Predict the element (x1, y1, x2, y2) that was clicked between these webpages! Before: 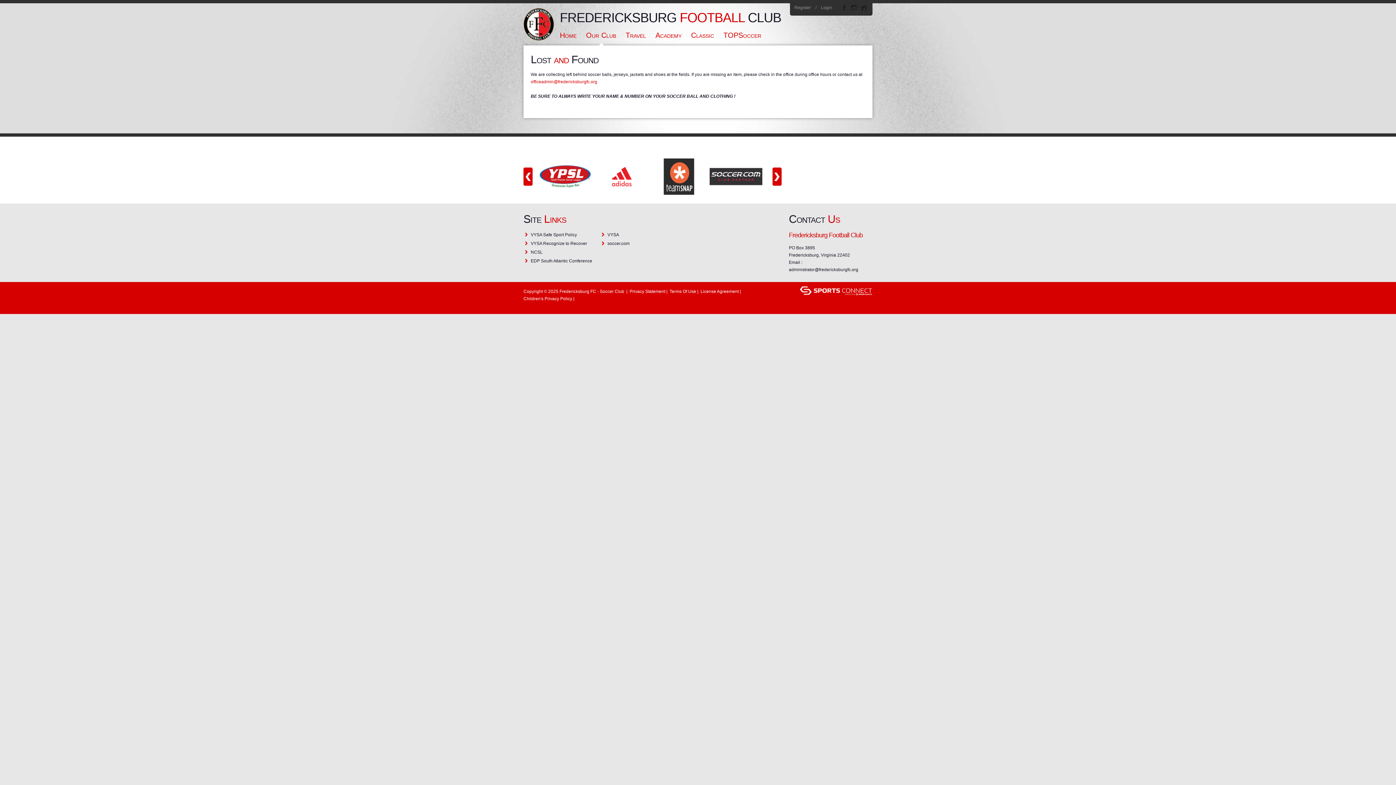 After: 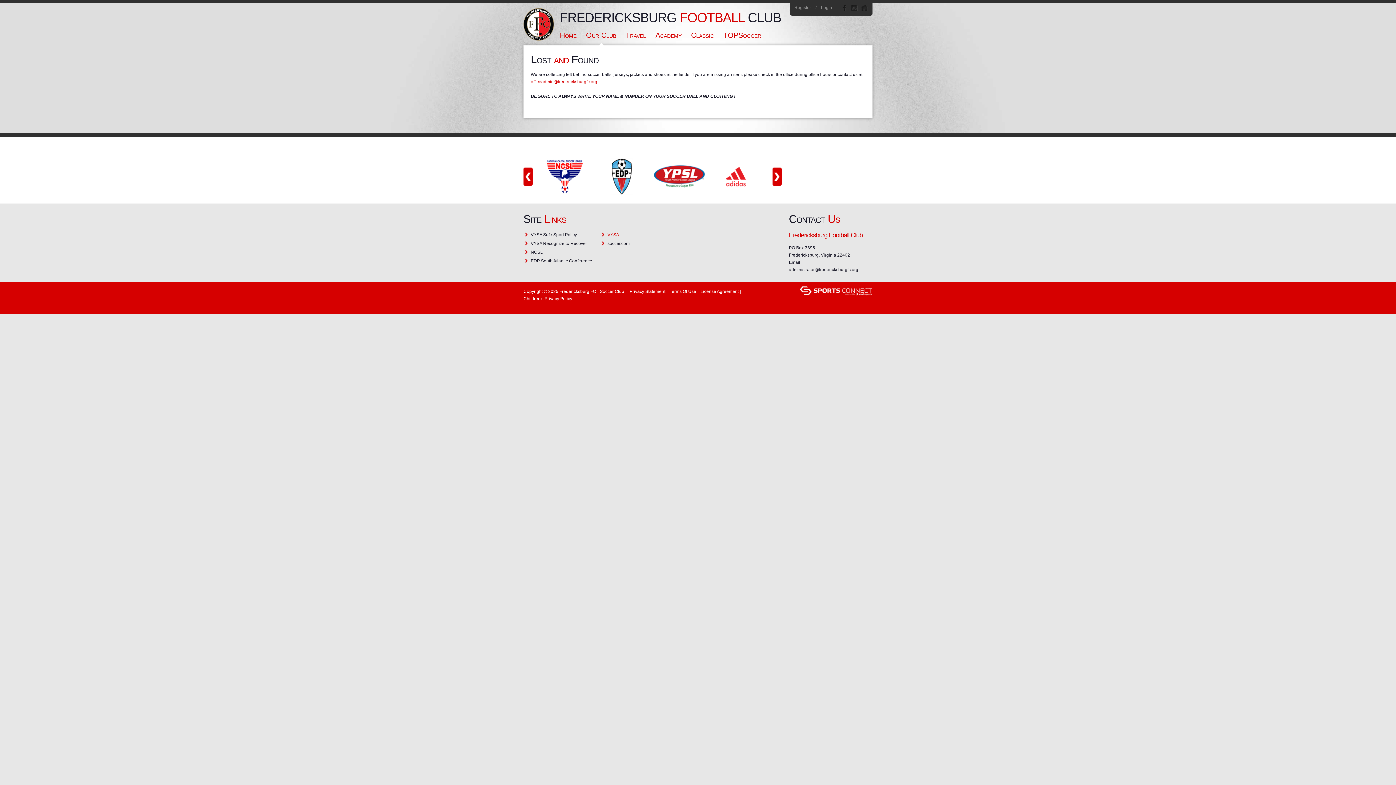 Action: bbox: (607, 232, 619, 237) label: VYSA